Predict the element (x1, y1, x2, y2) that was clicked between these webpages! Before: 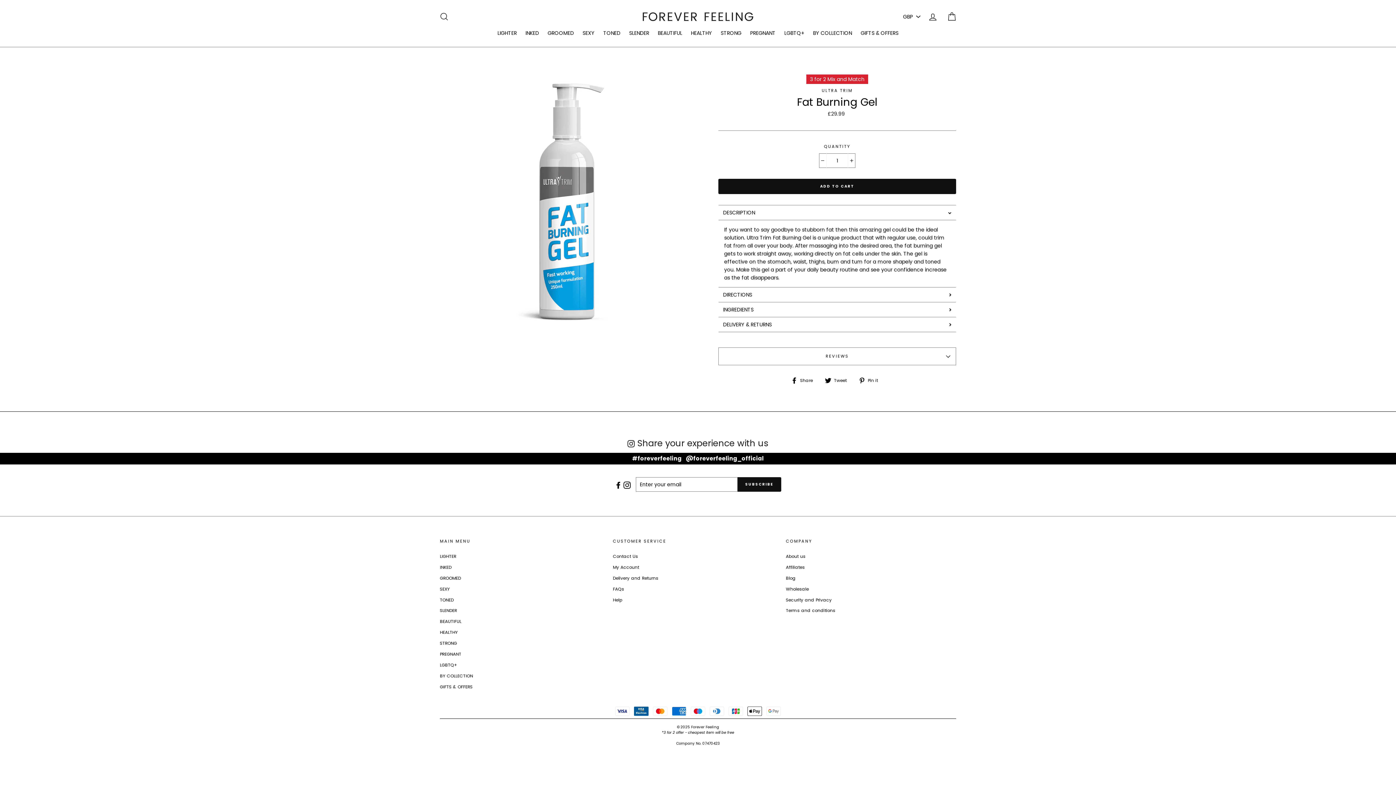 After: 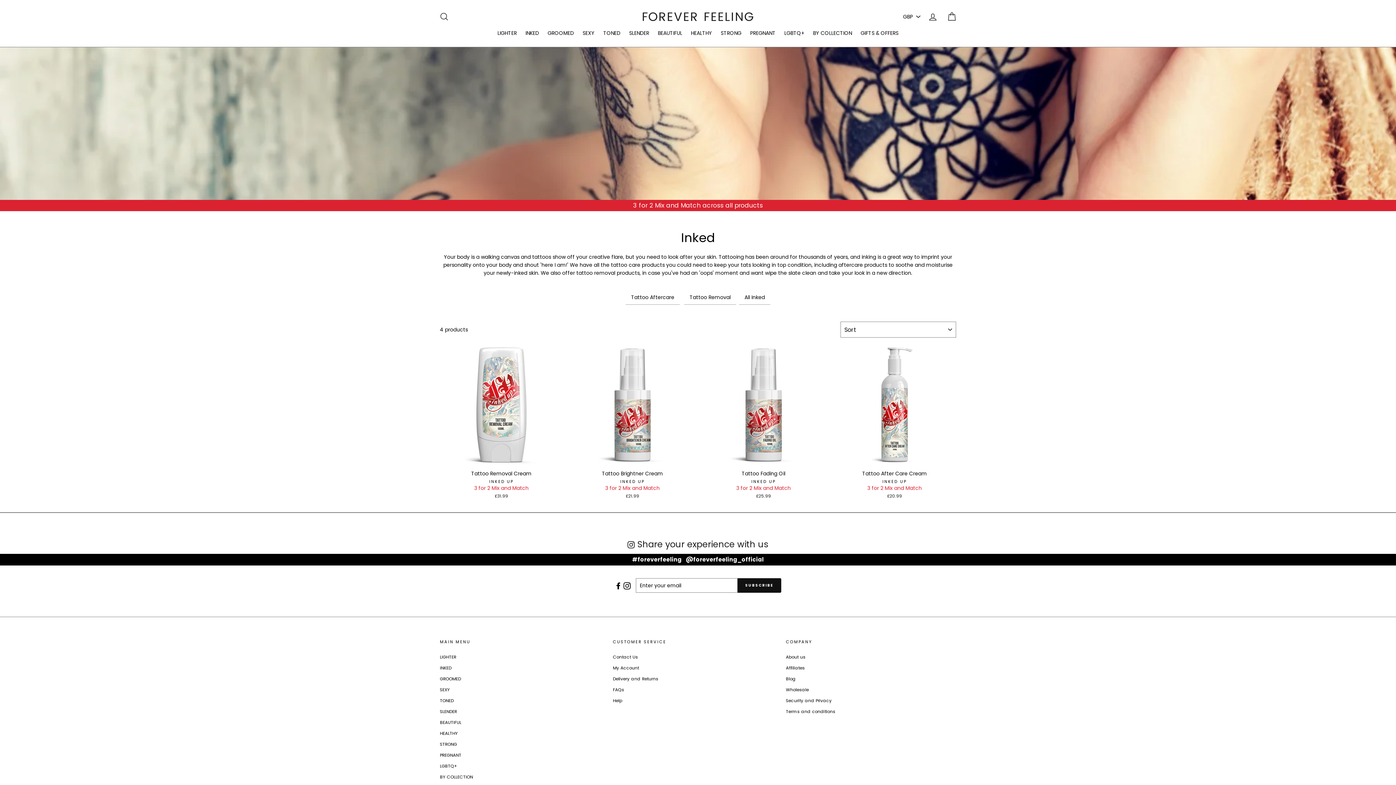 Action: label: INKED bbox: (440, 562, 451, 572)